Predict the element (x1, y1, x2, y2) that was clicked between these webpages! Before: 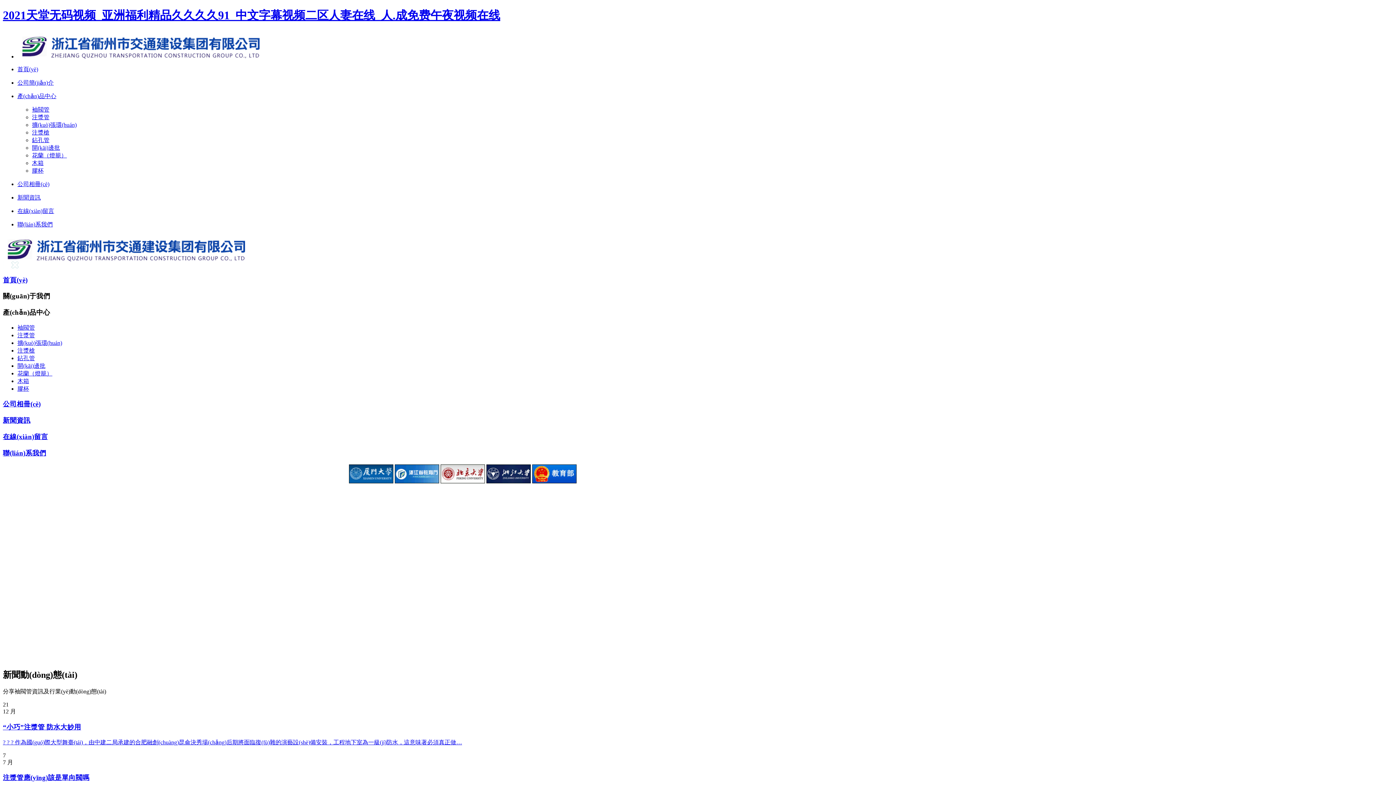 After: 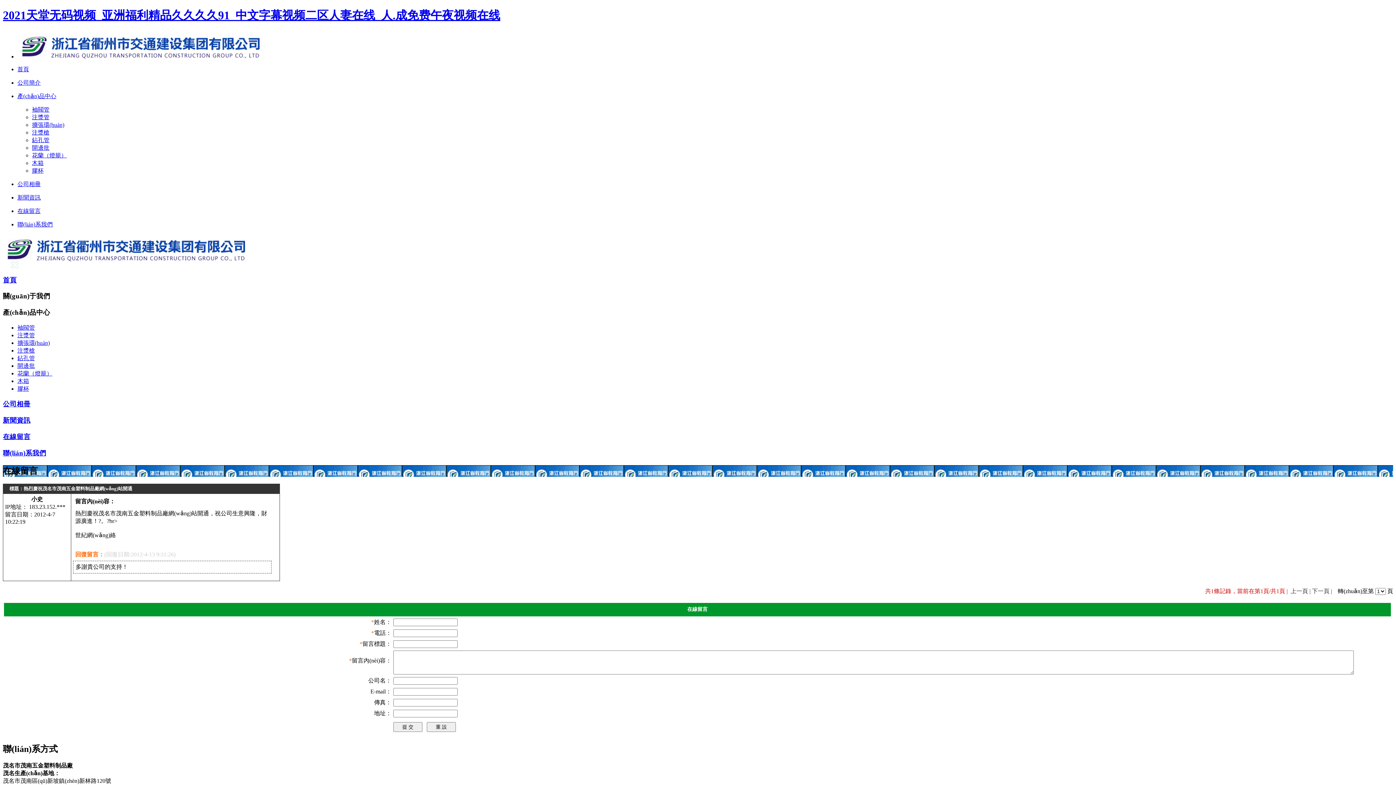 Action: bbox: (2, 433, 48, 440) label: 在線(xiàn)留言